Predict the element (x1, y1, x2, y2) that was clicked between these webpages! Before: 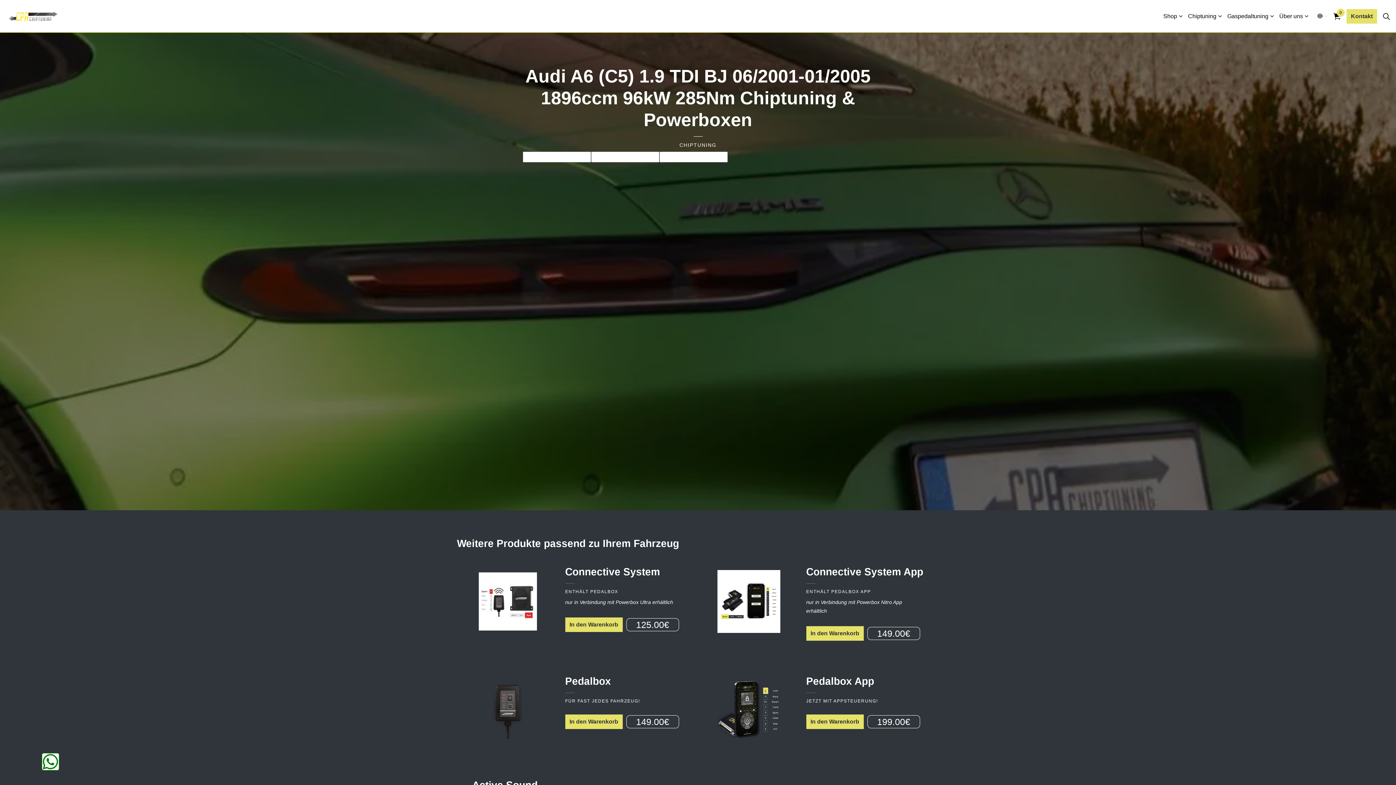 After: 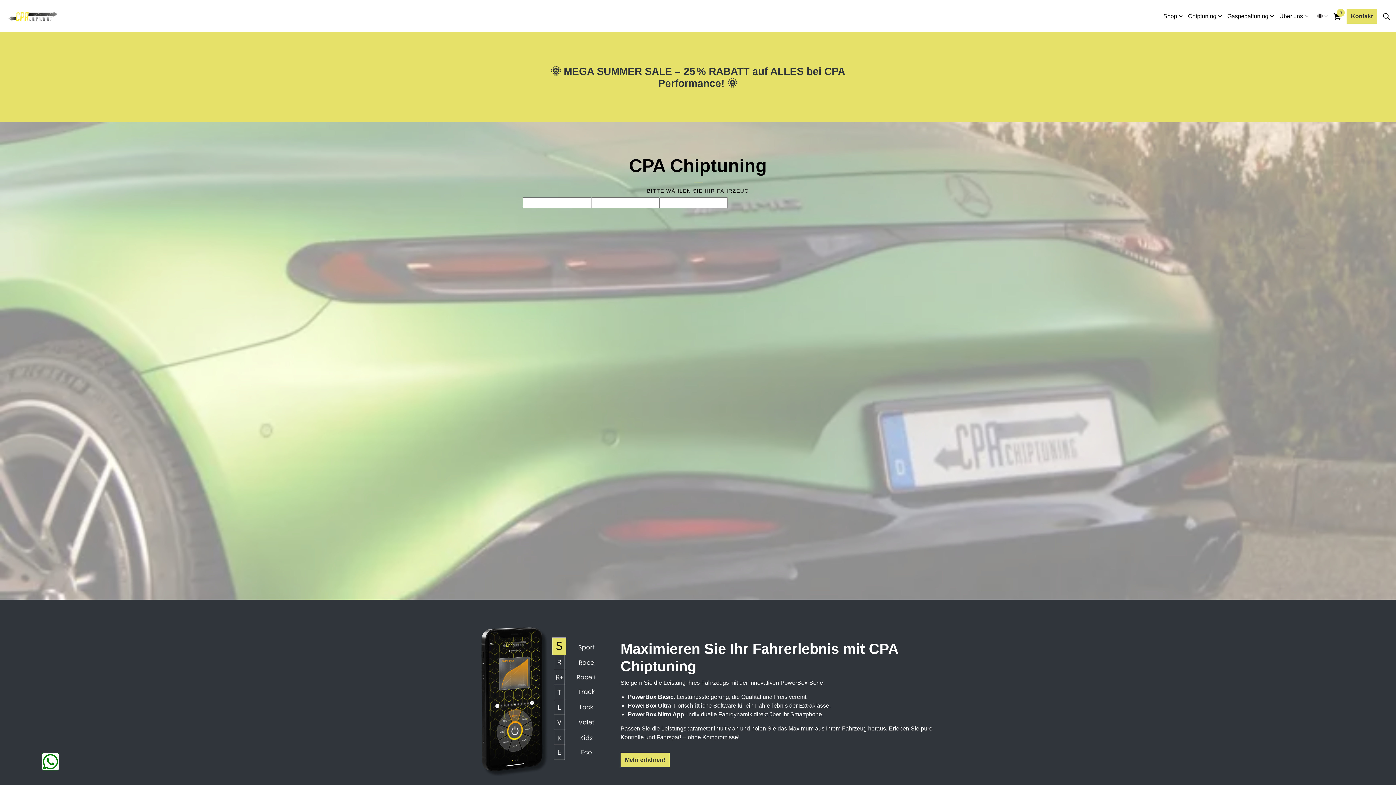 Action: bbox: (7, 10, 58, 21)